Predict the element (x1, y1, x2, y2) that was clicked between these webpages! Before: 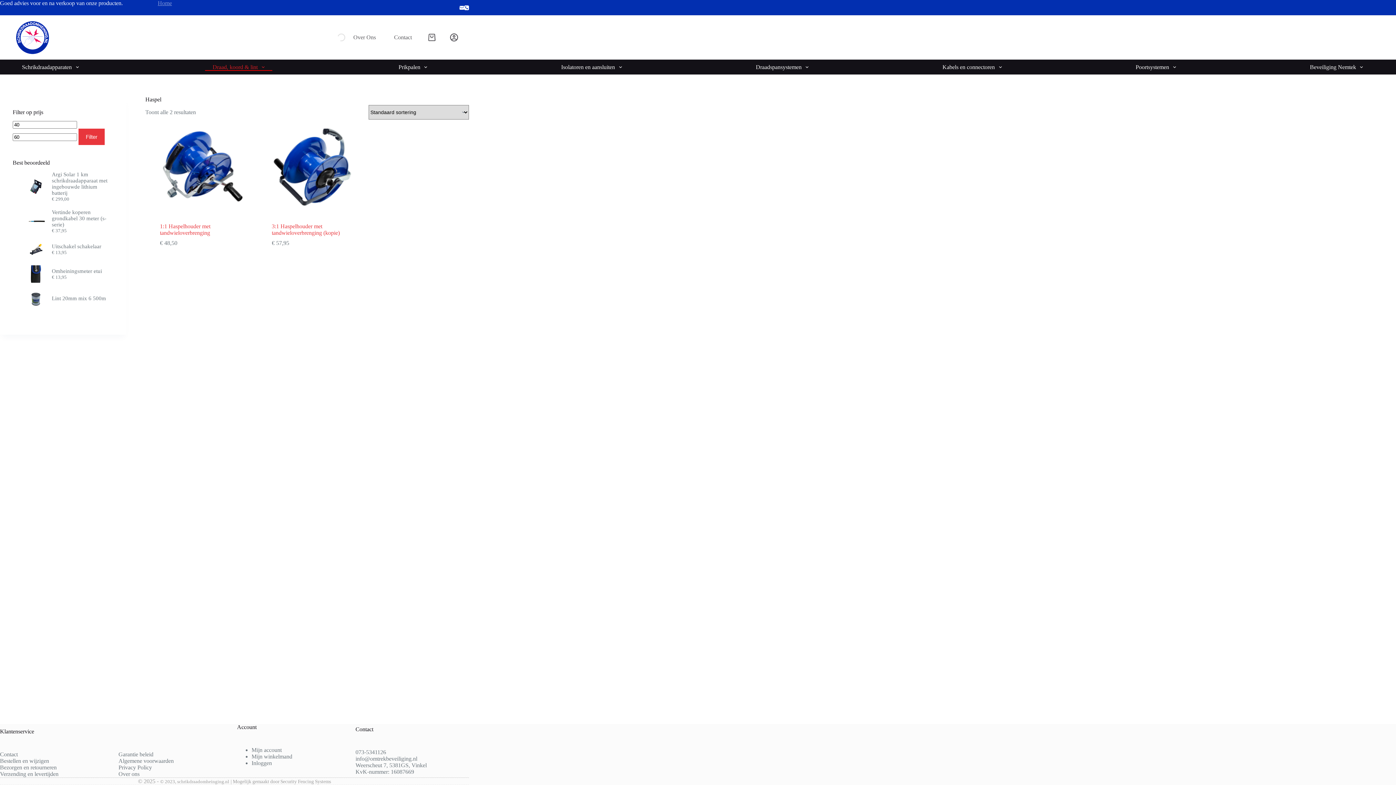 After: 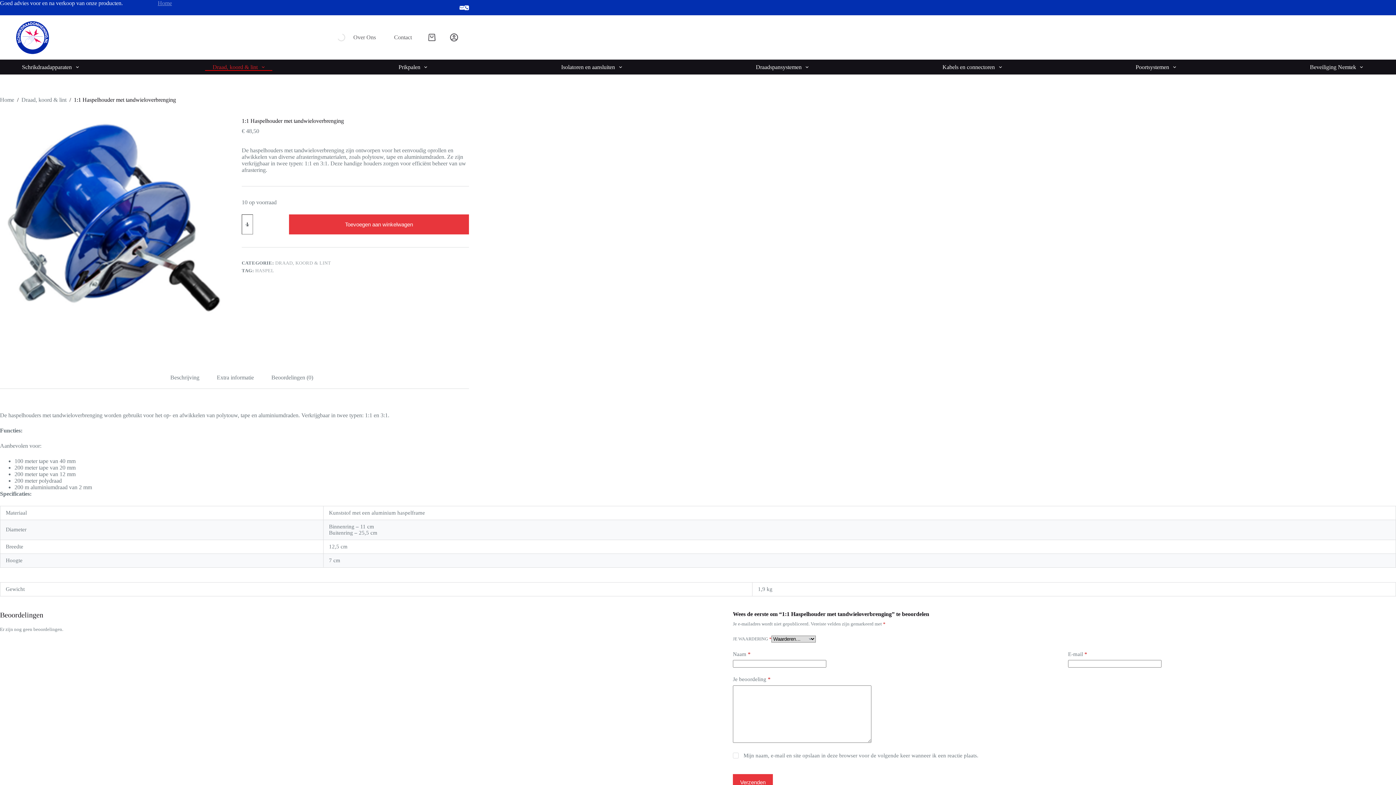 Action: label: 1:1 Haspelhouder met tandwieloverbrenging bbox: (159, 223, 210, 235)